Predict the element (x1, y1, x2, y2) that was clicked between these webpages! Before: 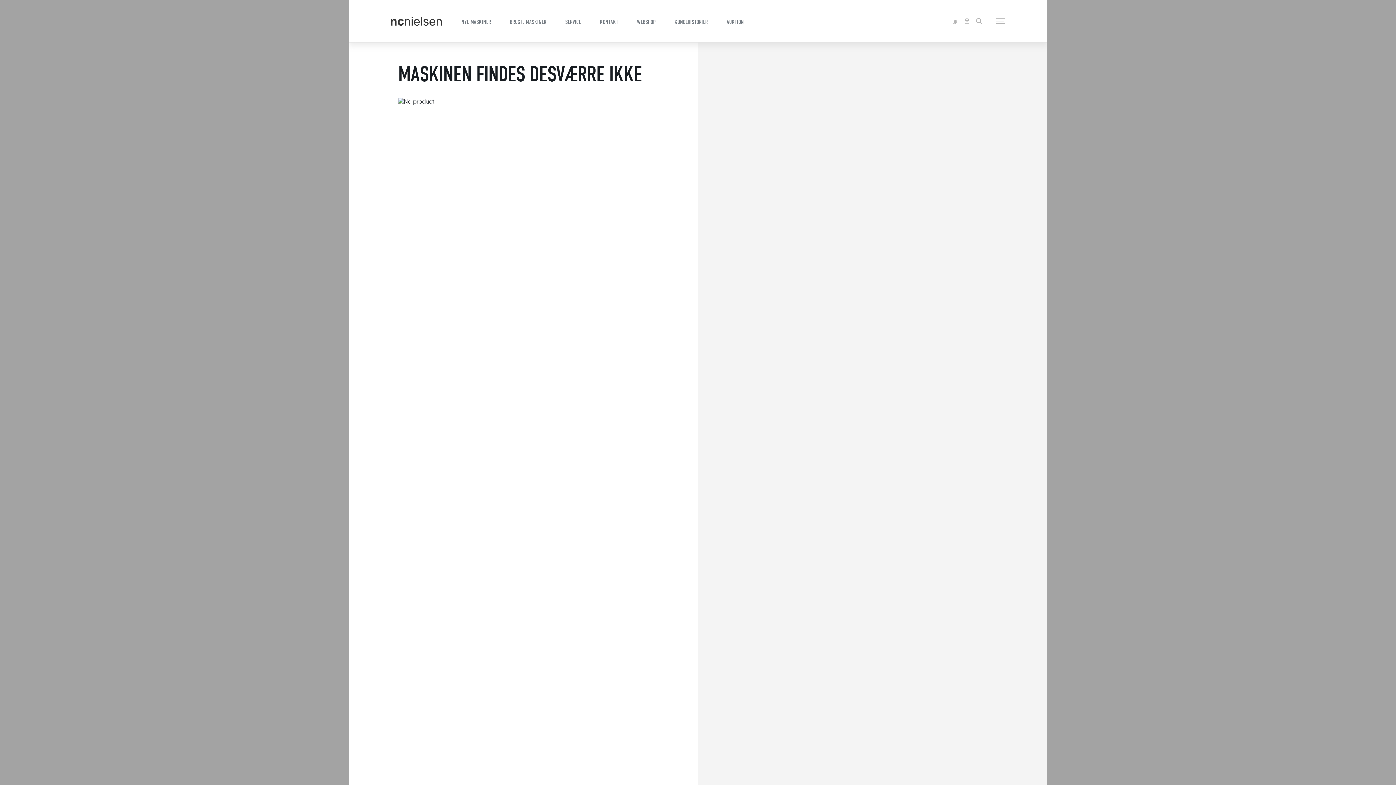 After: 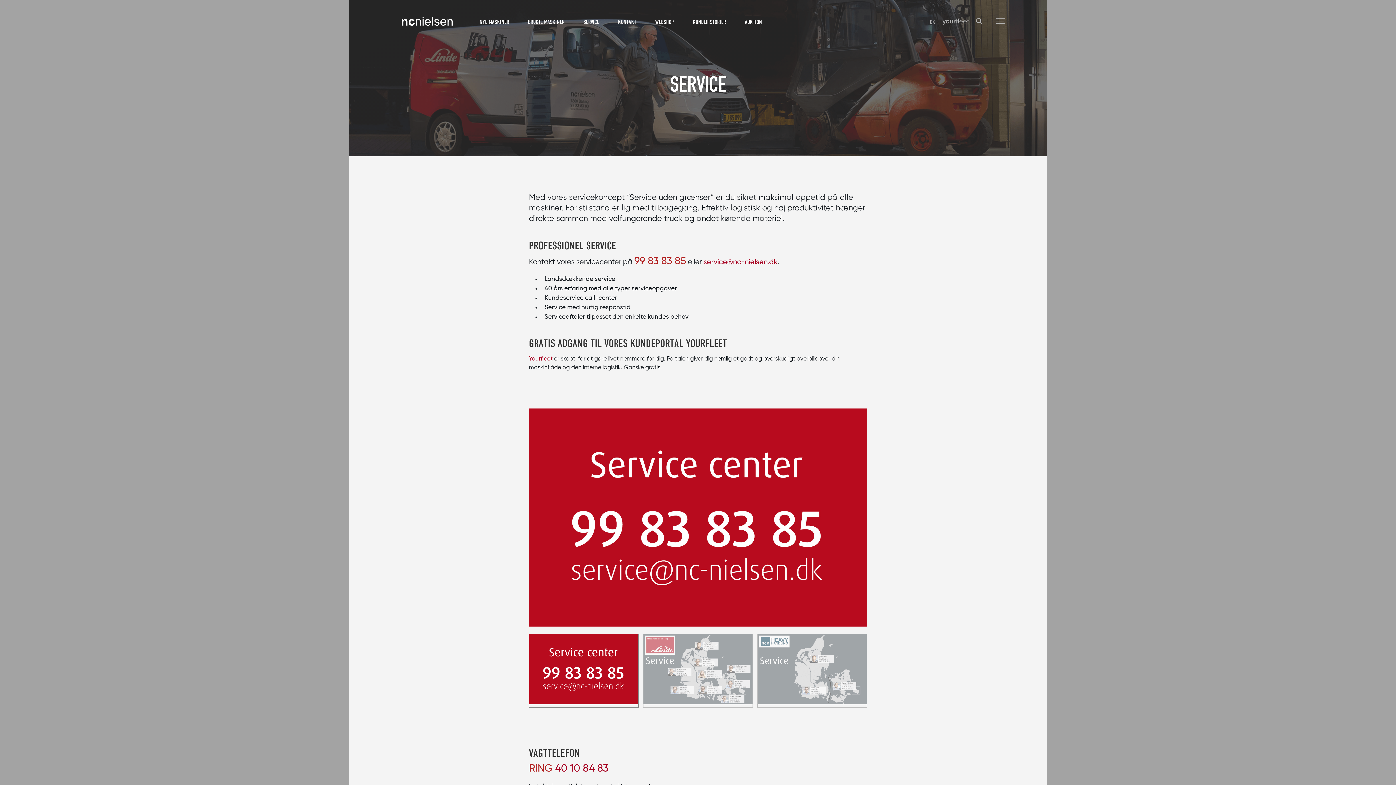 Action: label: SERVICE bbox: (561, 17, 585, 26)